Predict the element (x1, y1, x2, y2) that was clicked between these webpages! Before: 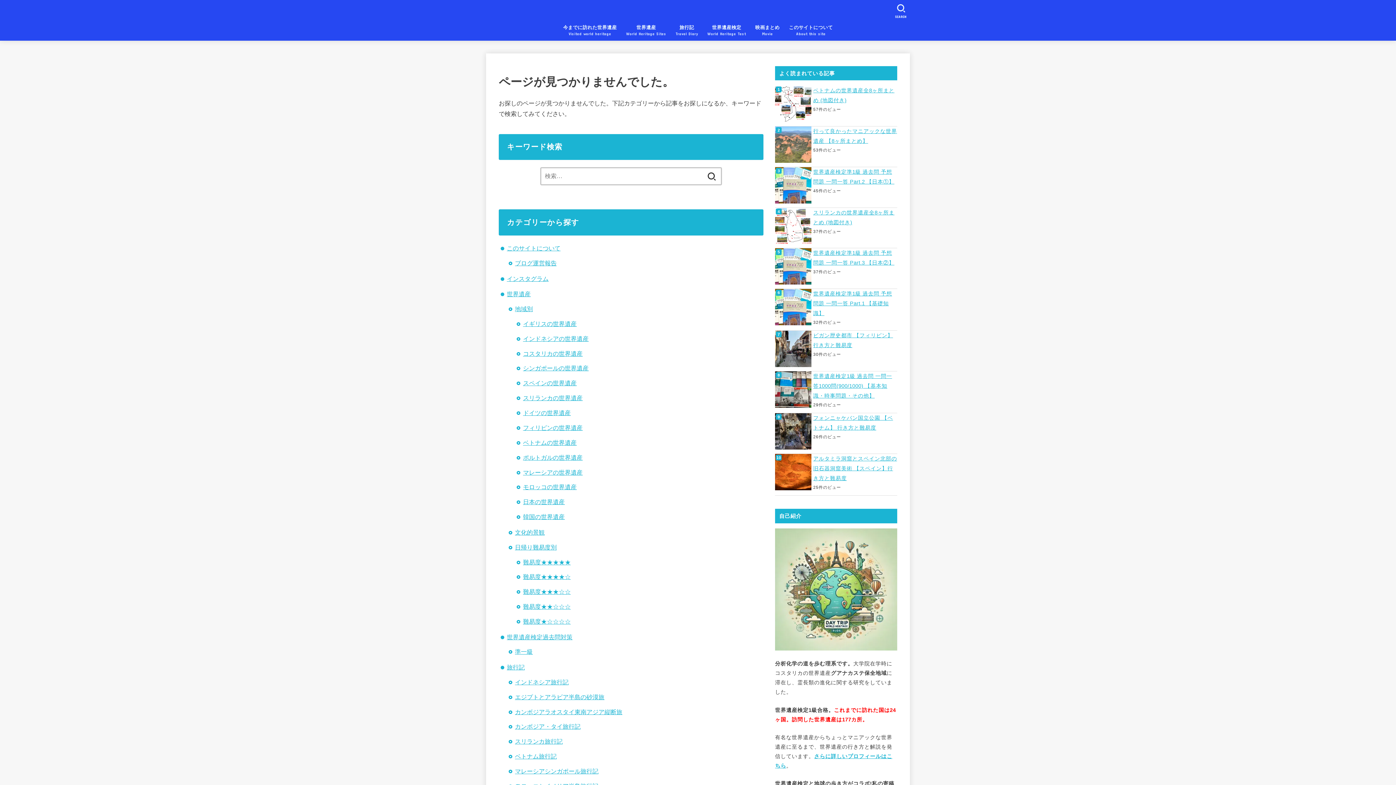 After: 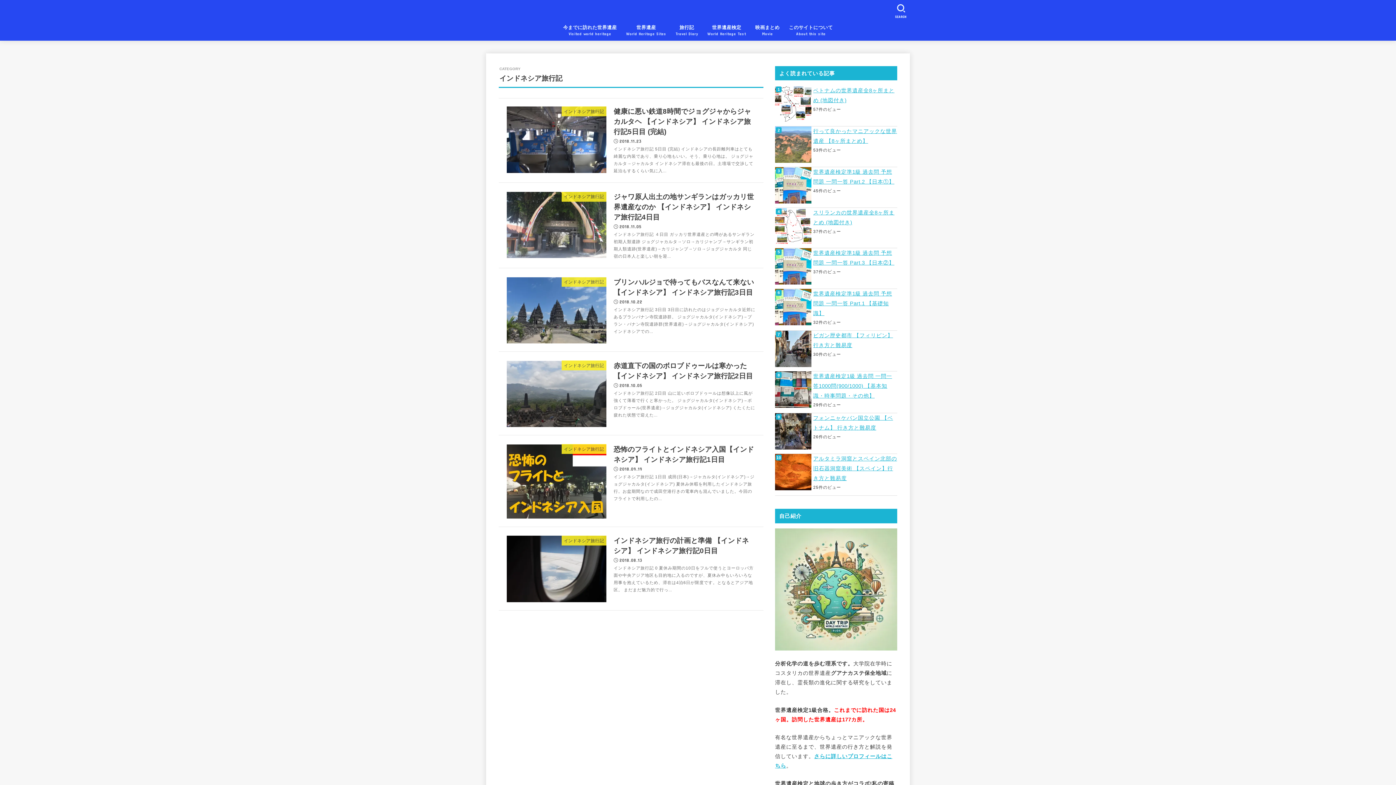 Action: label: インドネシア旅行記 bbox: (515, 679, 568, 685)